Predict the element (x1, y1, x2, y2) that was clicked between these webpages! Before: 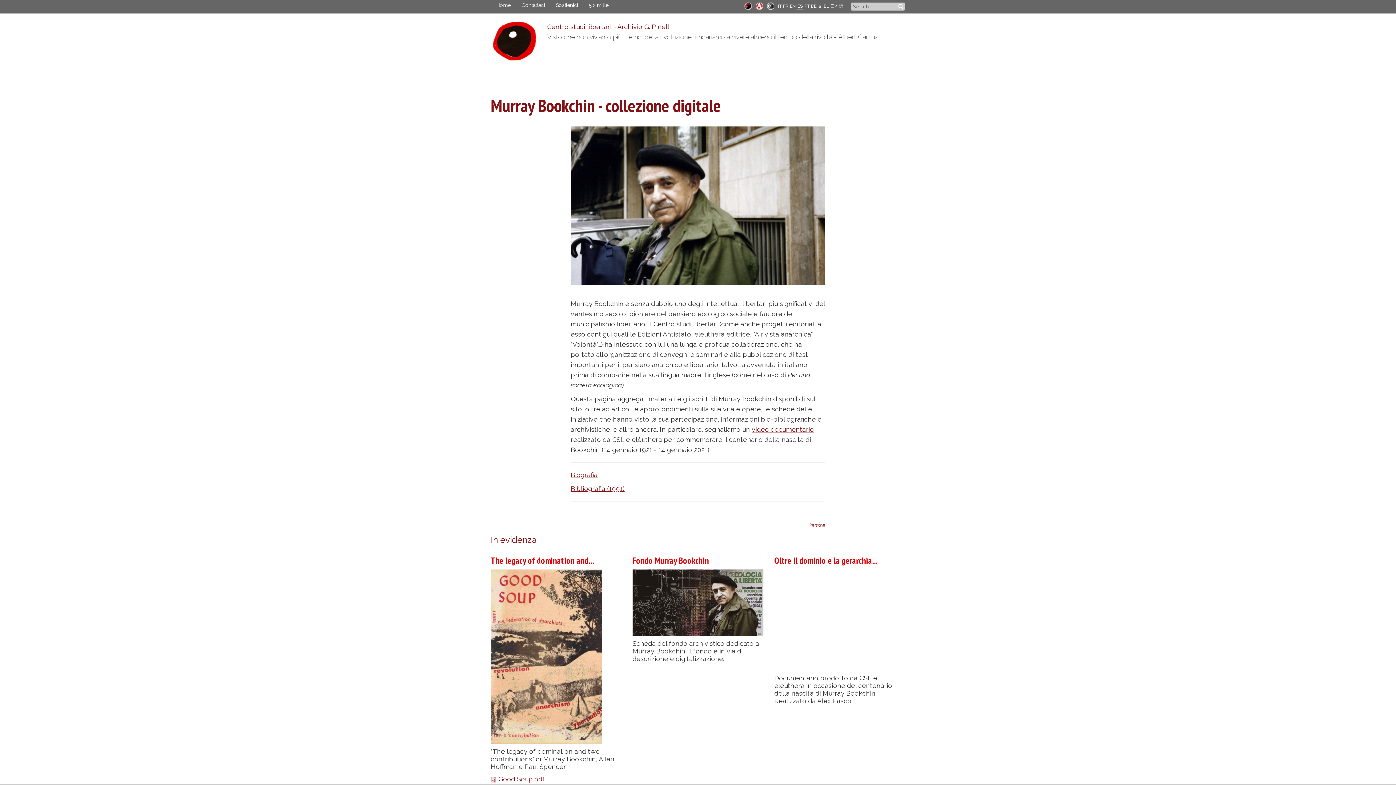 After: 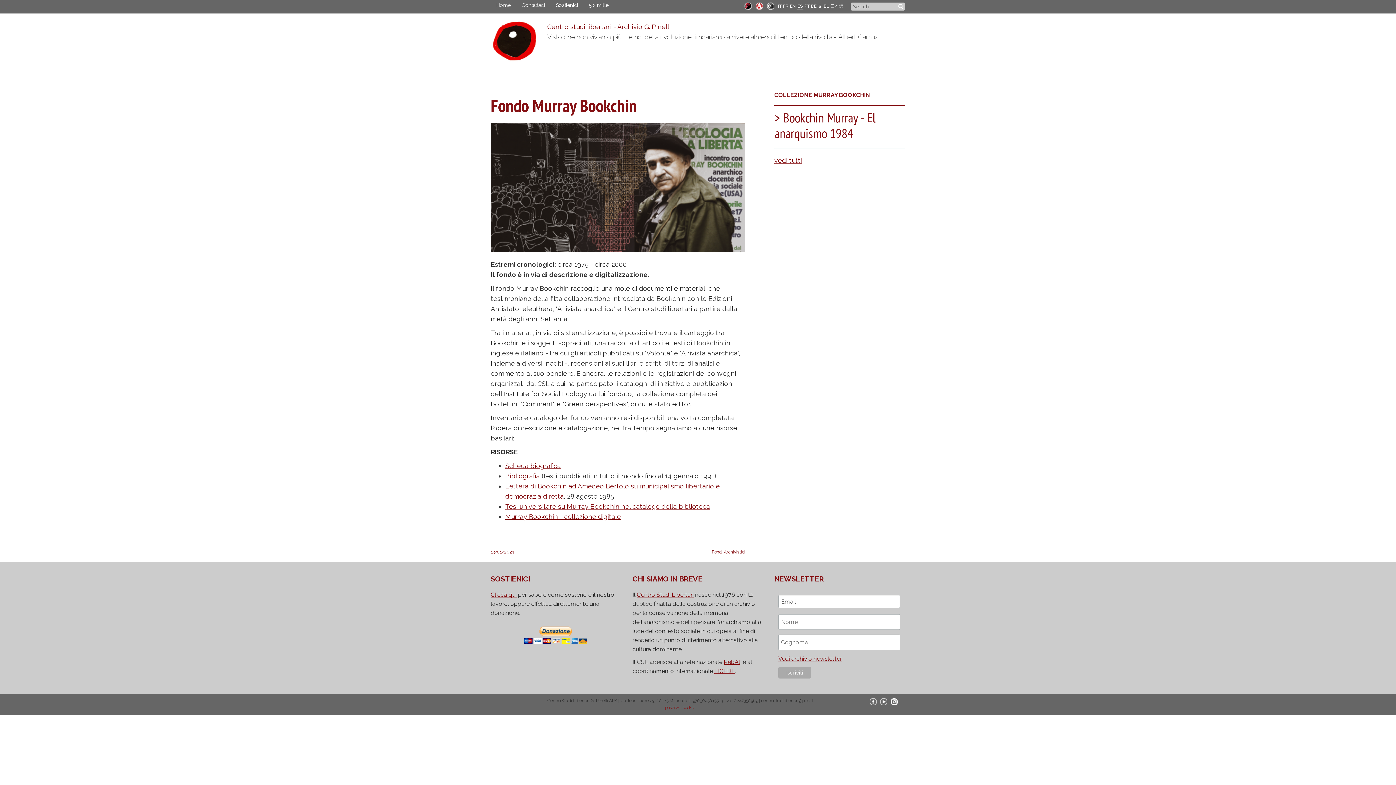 Action: bbox: (632, 555, 709, 566) label: Fondo Murray Bookchin